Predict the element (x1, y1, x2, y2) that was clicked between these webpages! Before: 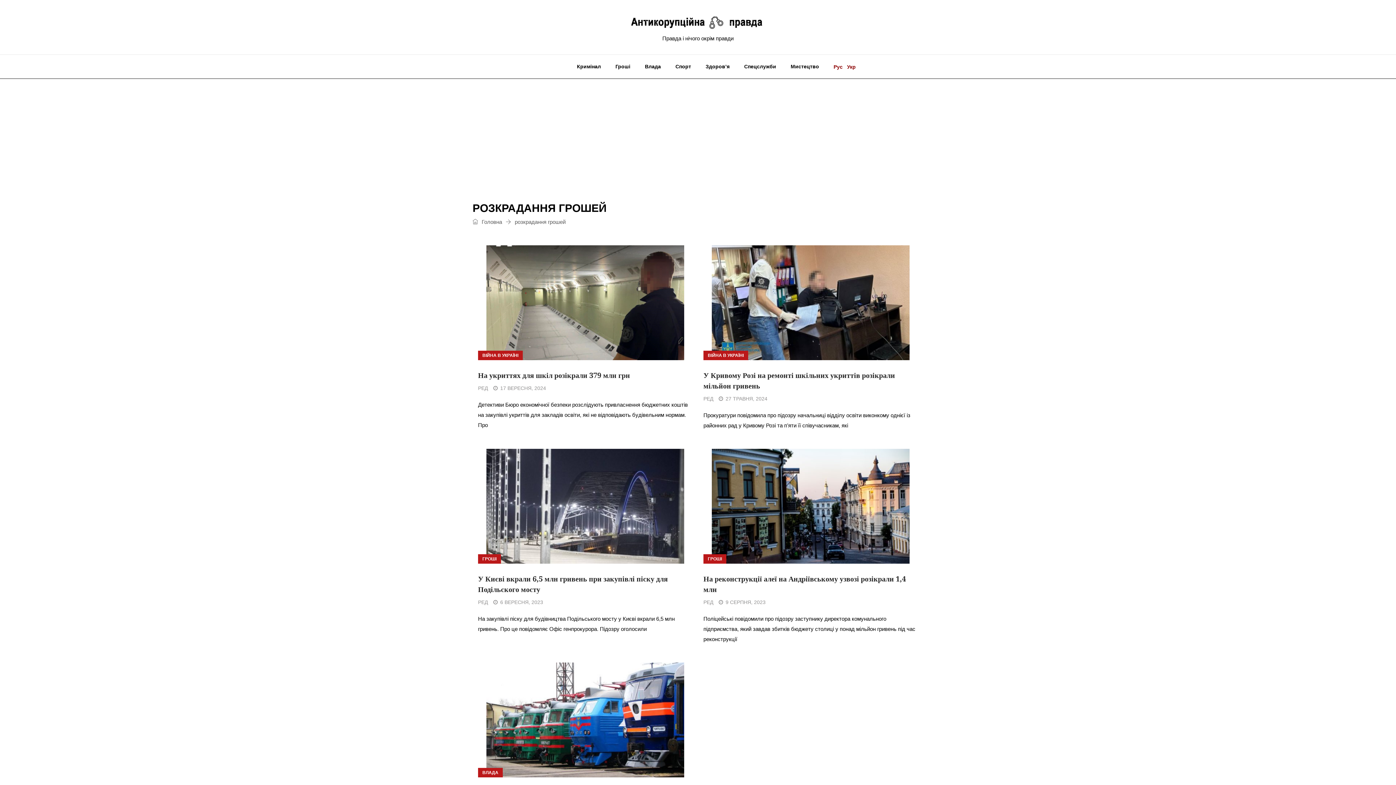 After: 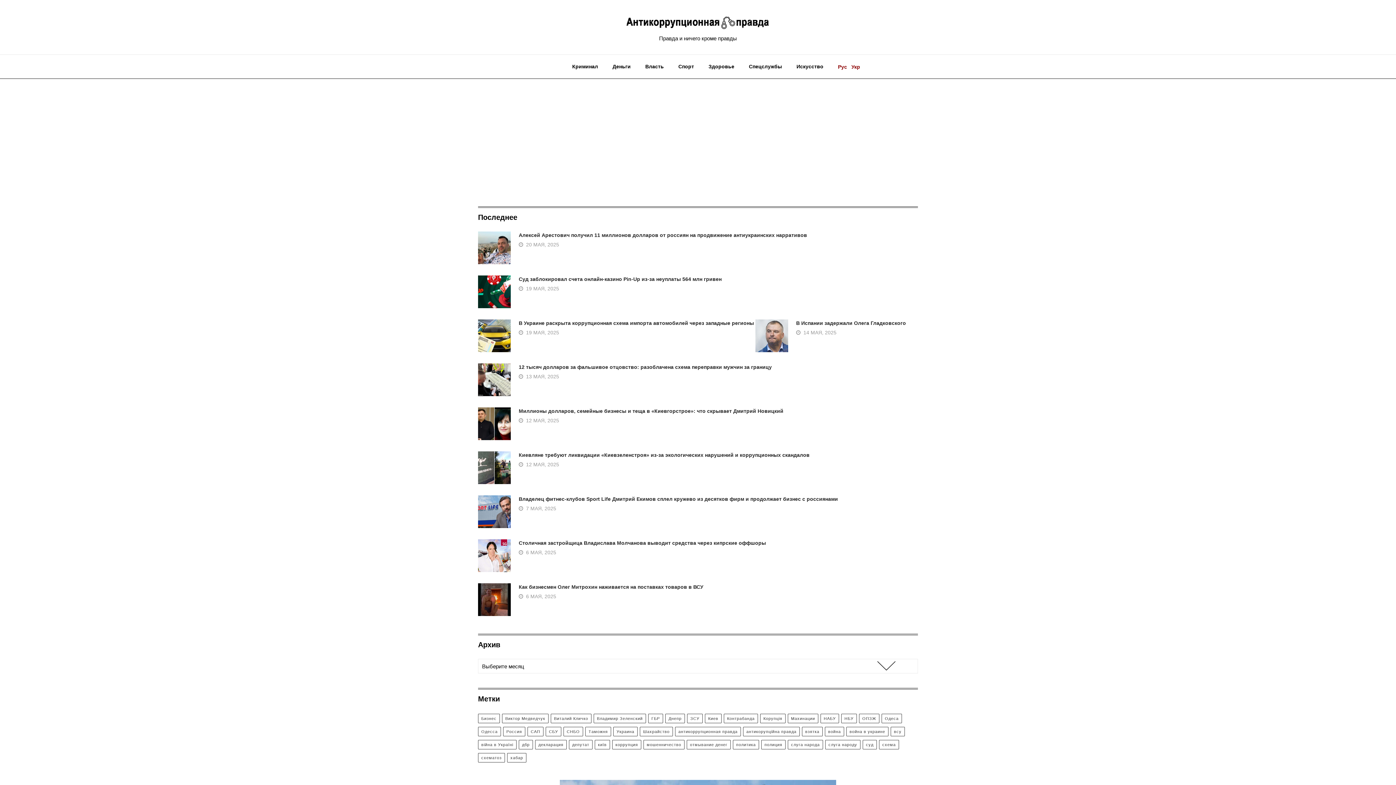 Action: bbox: (833, 61, 842, 71) label: Рус